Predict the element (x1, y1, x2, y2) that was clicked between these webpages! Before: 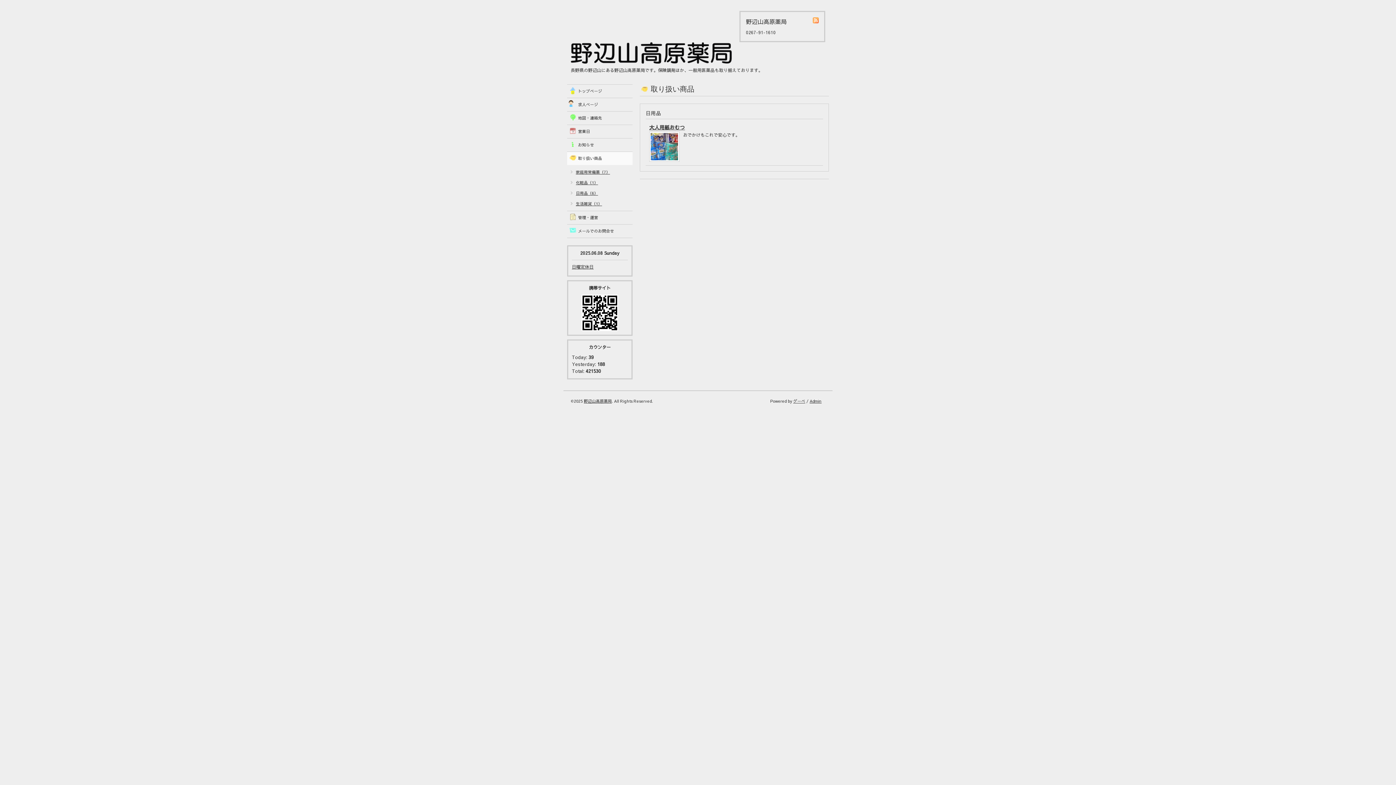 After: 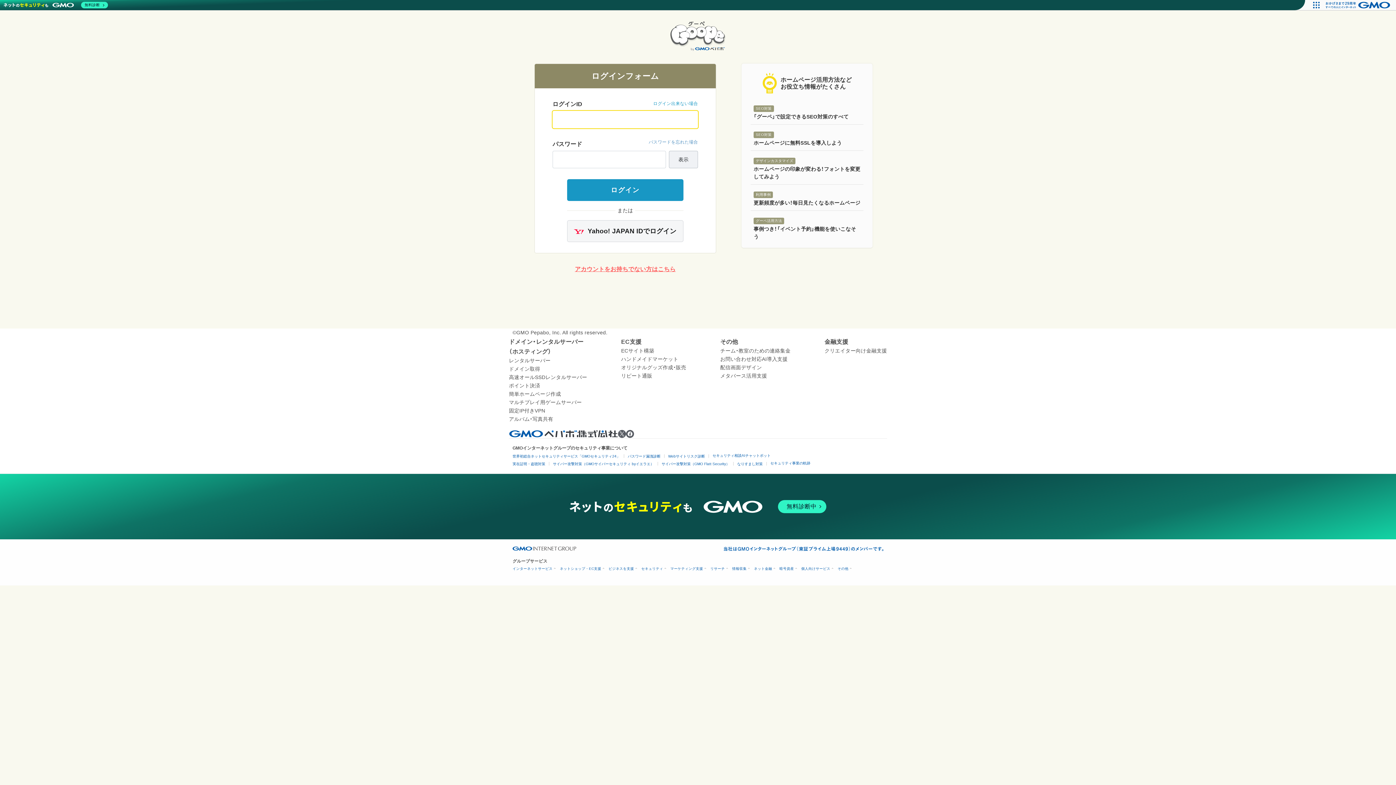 Action: label: Admin bbox: (809, 398, 821, 404)